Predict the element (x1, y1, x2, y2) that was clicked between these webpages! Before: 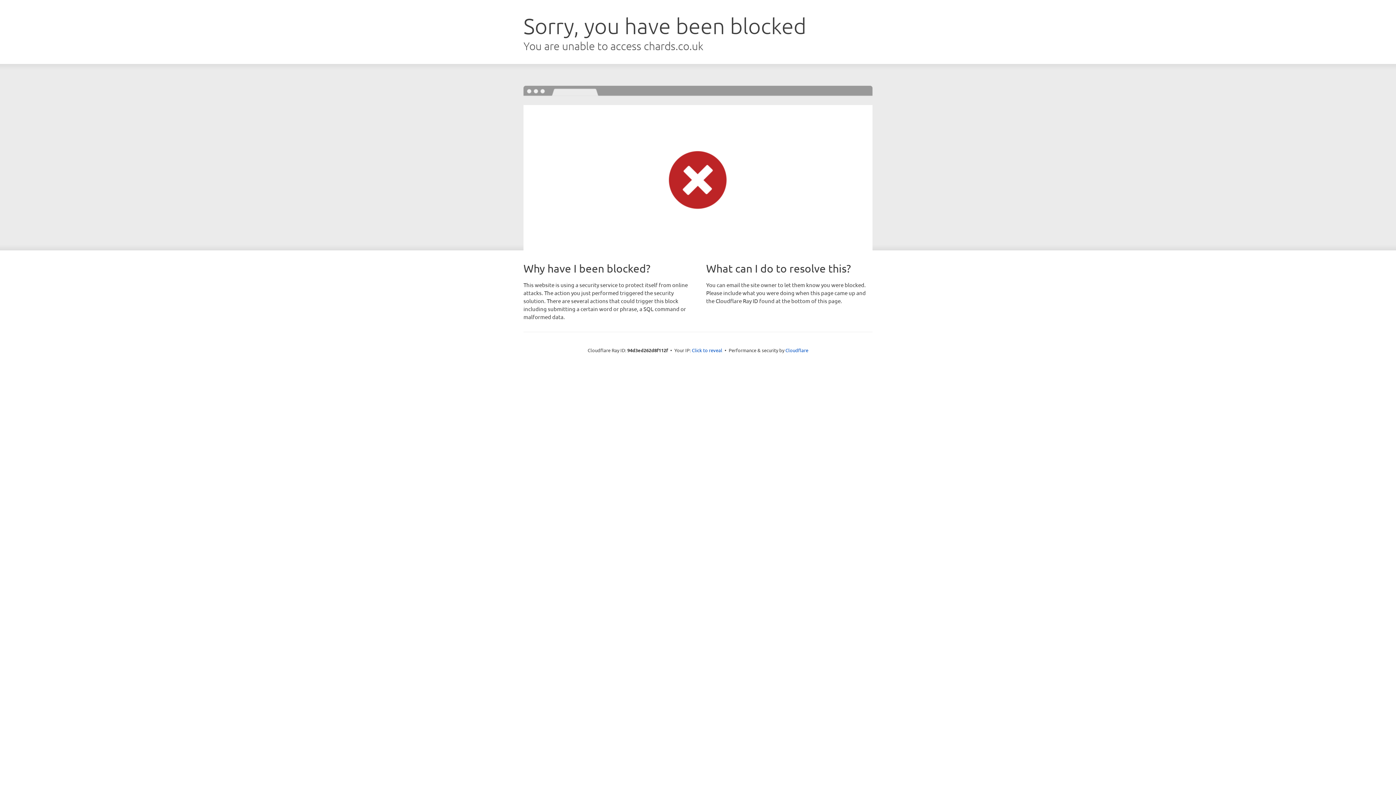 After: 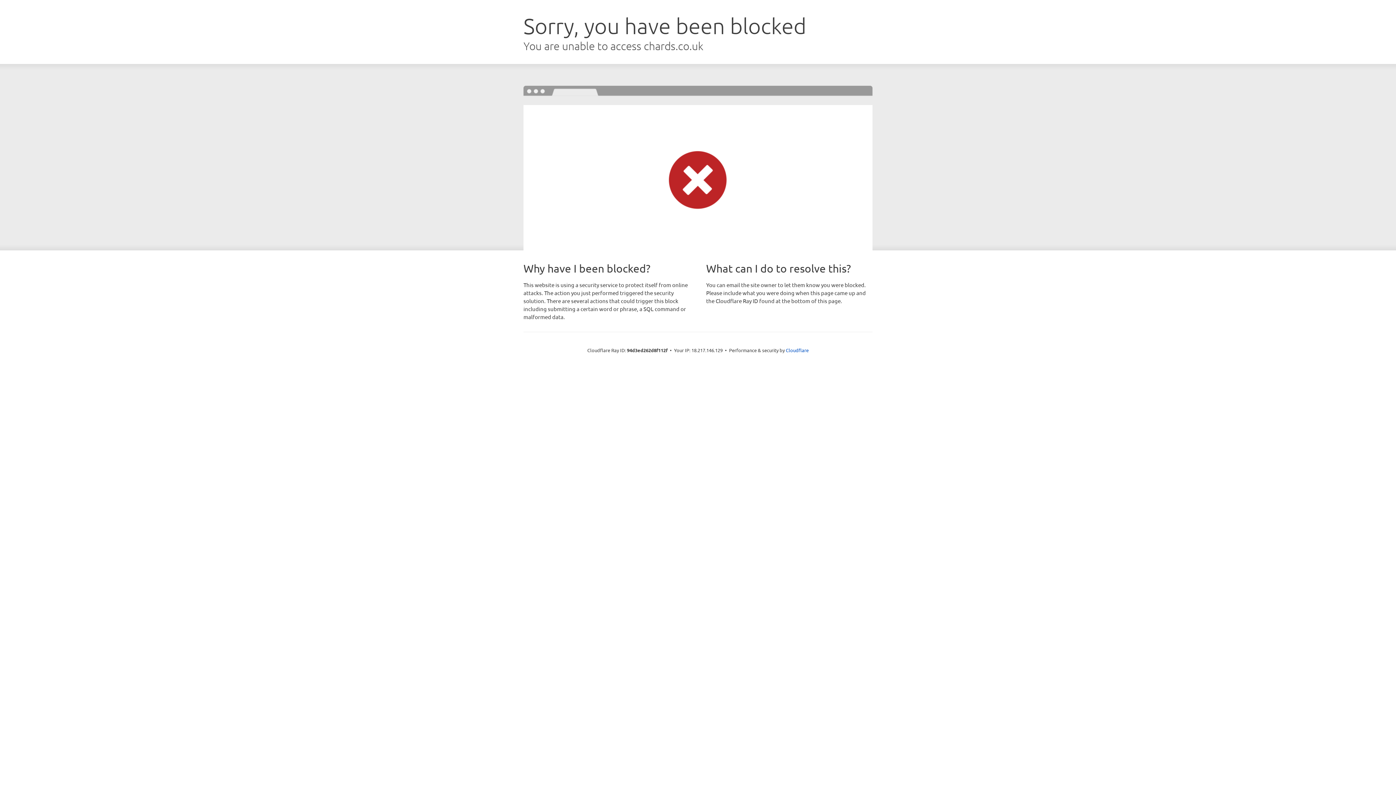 Action: bbox: (692, 346, 722, 353) label: Click to reveal